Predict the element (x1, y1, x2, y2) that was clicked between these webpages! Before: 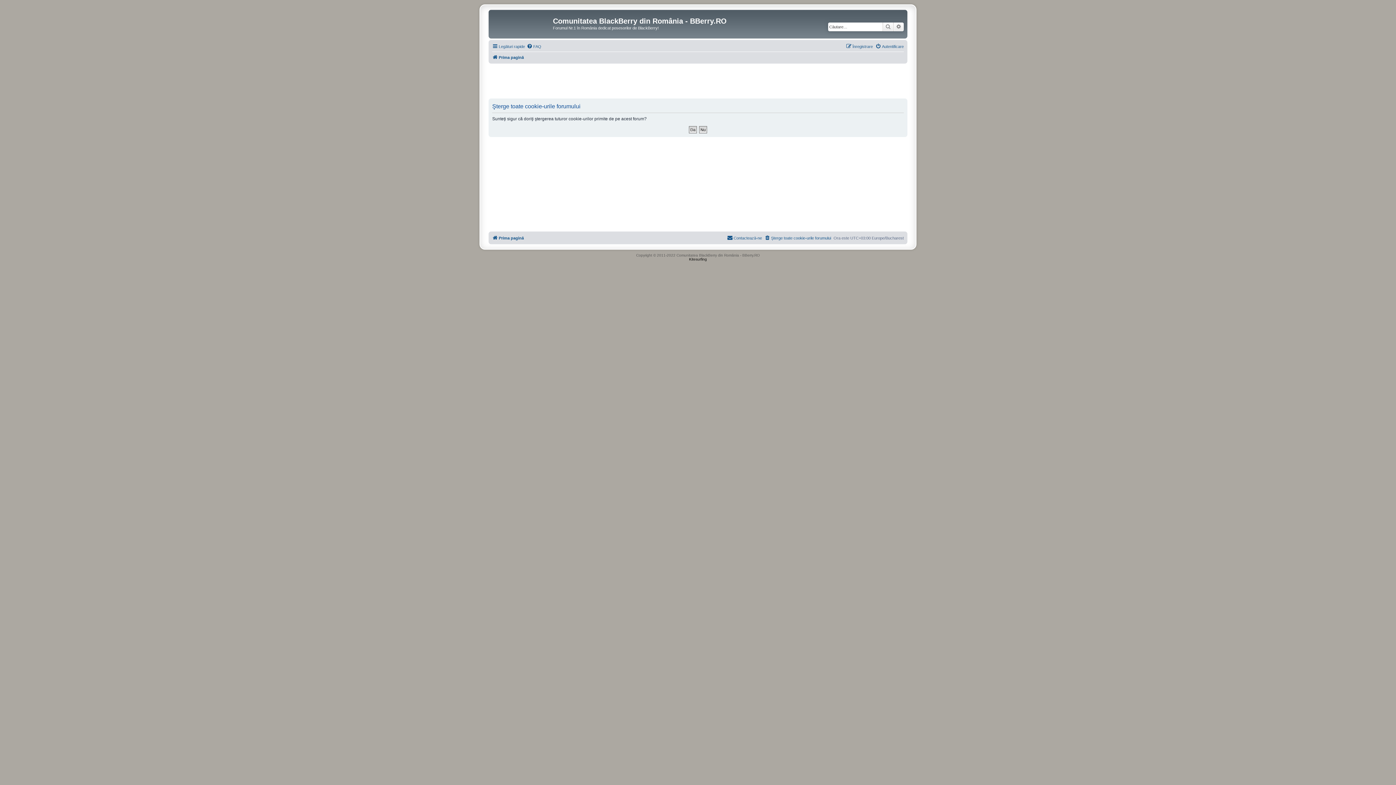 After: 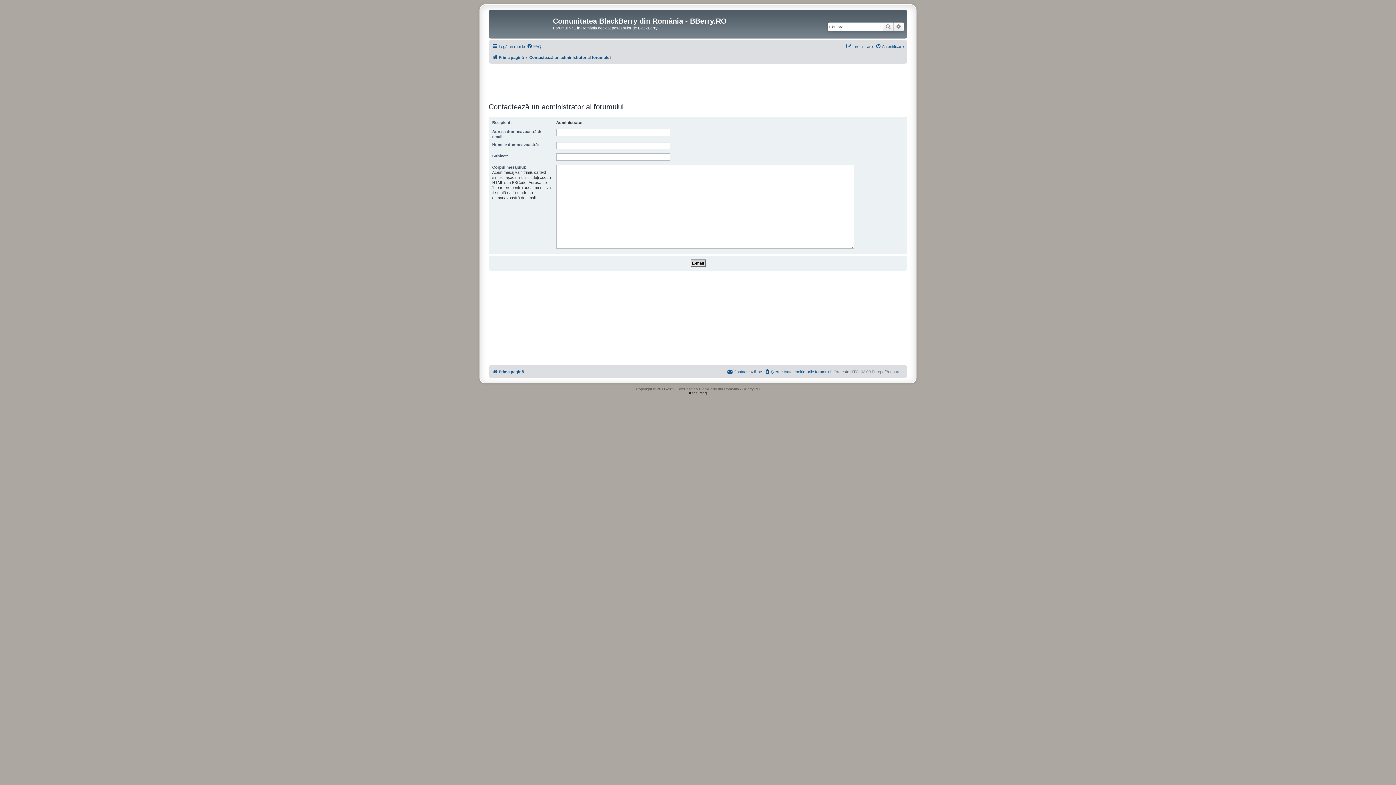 Action: bbox: (727, 233, 762, 242) label: Contactează-ne